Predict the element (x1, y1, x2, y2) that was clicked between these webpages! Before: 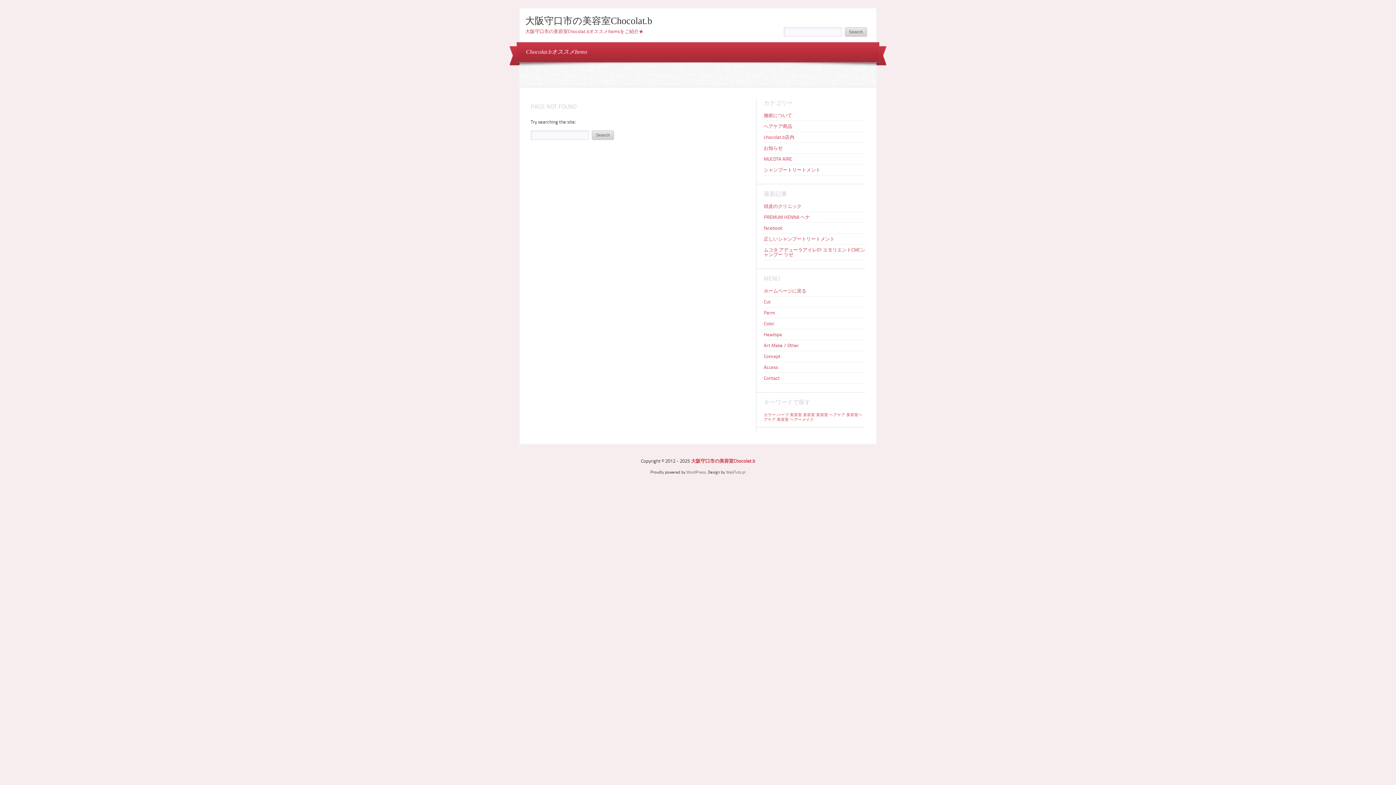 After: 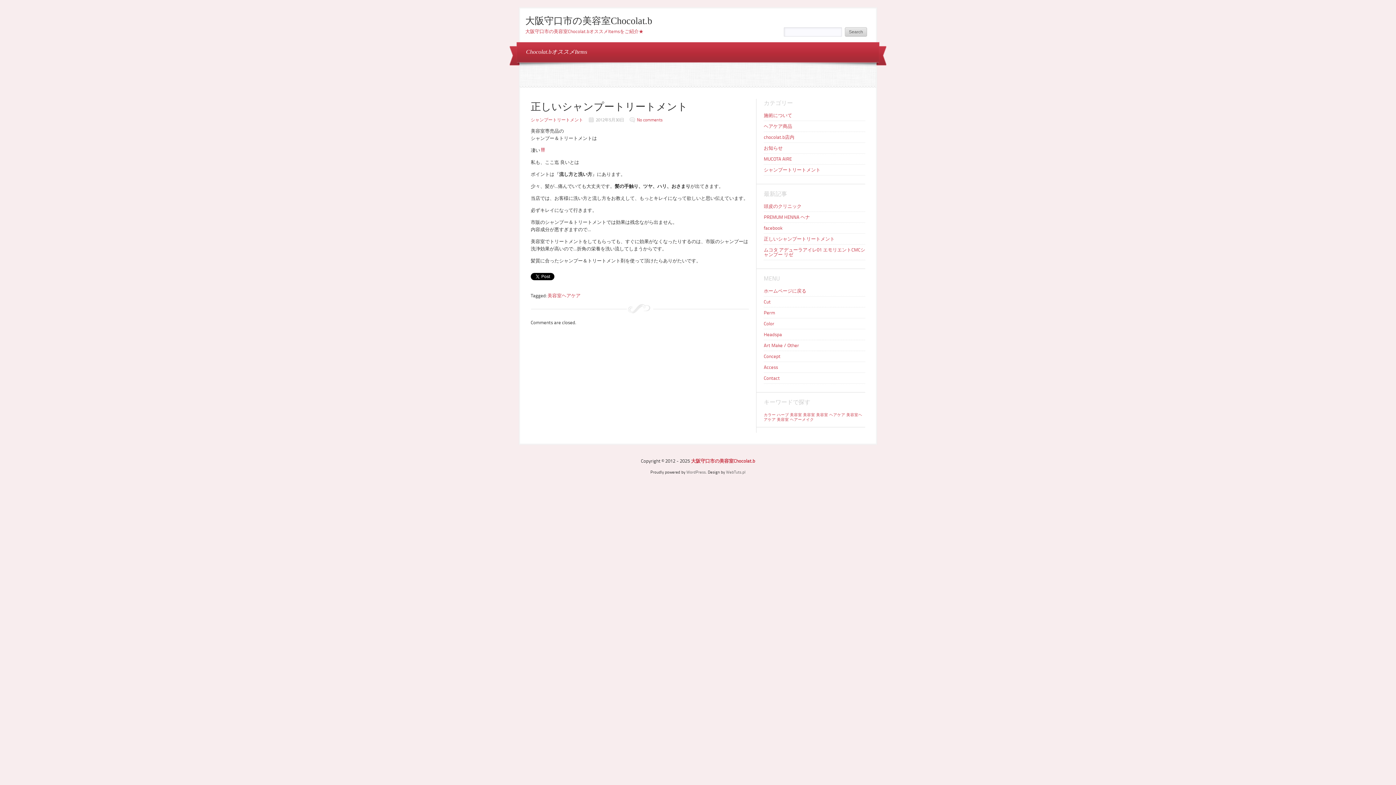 Action: label: 正しいシャンプートリートメント bbox: (764, 236, 834, 241)